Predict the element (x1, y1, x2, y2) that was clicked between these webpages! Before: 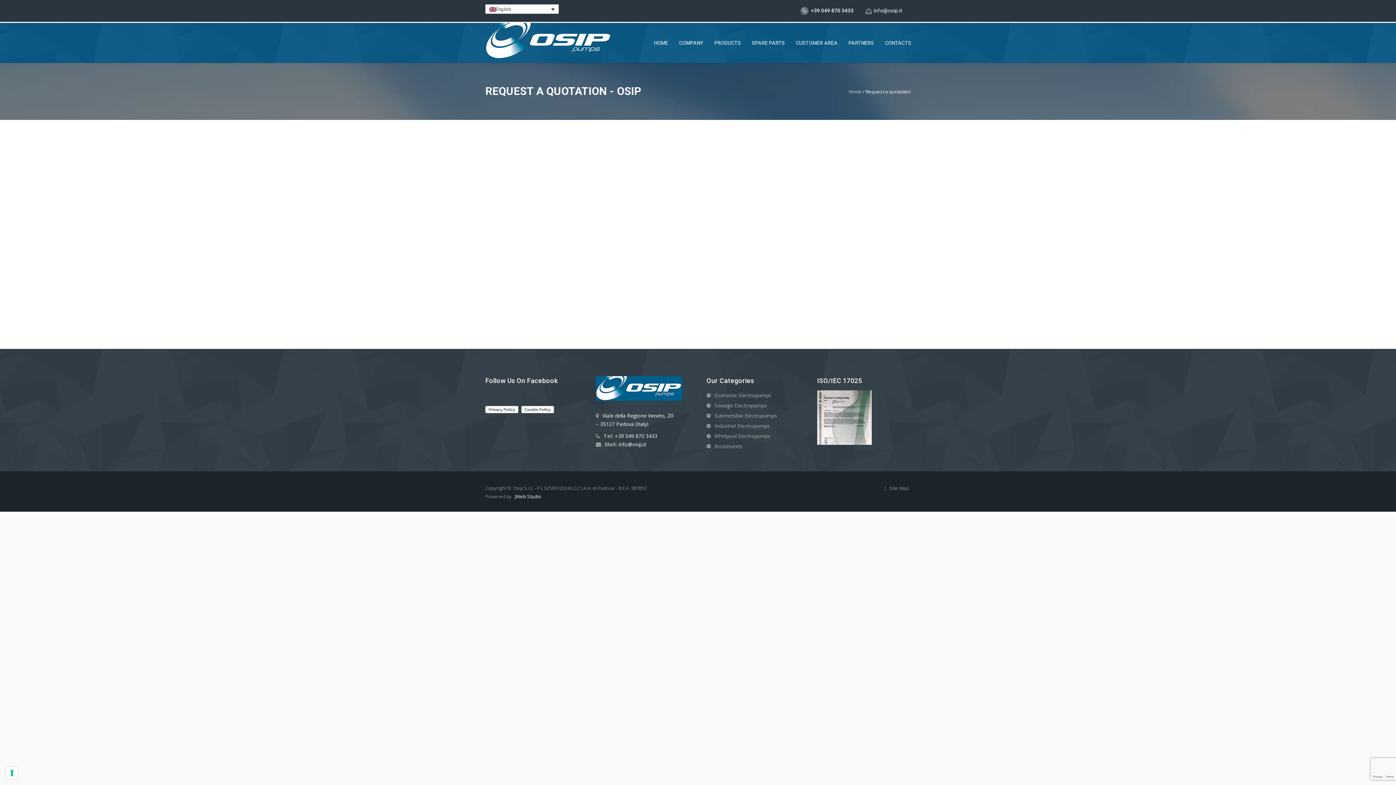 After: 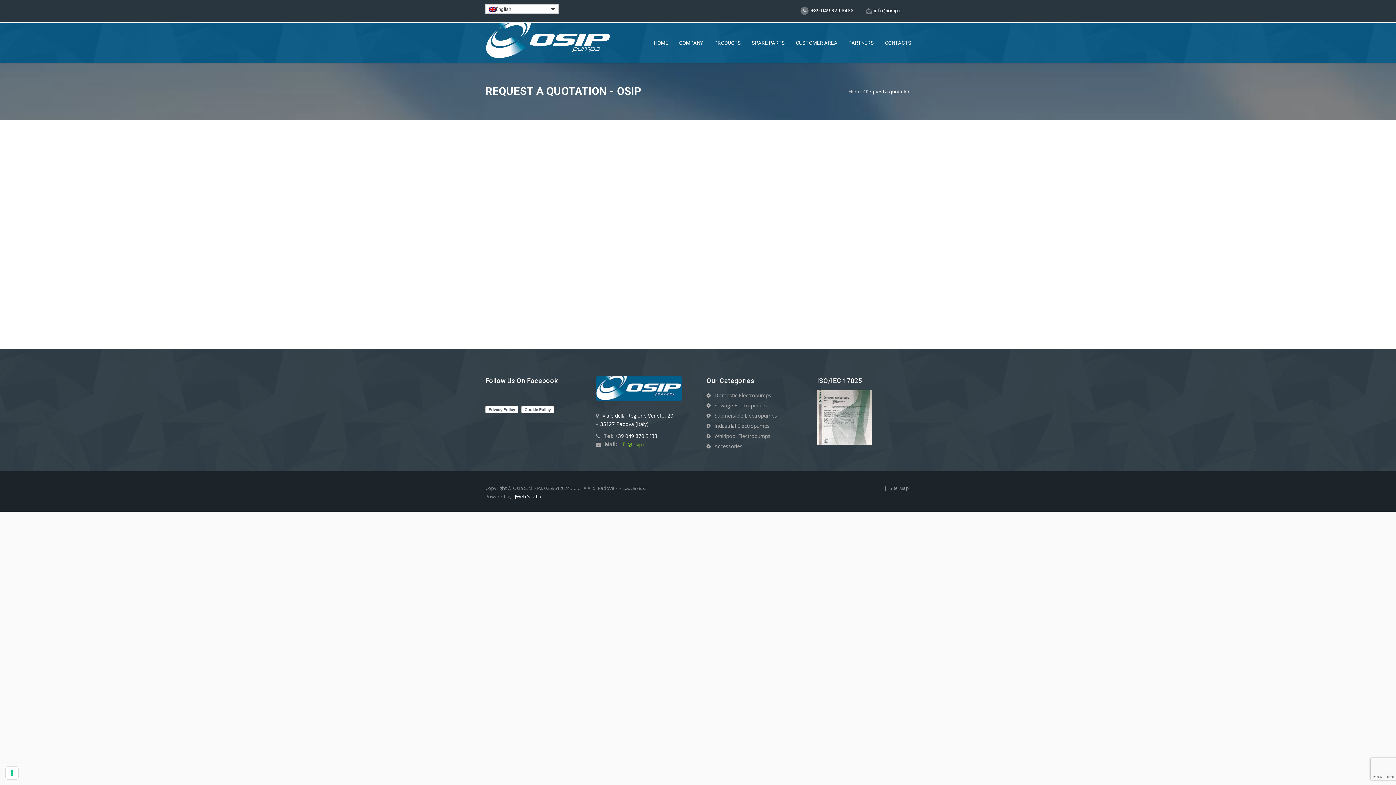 Action: bbox: (618, 441, 646, 448) label: info@osip.it